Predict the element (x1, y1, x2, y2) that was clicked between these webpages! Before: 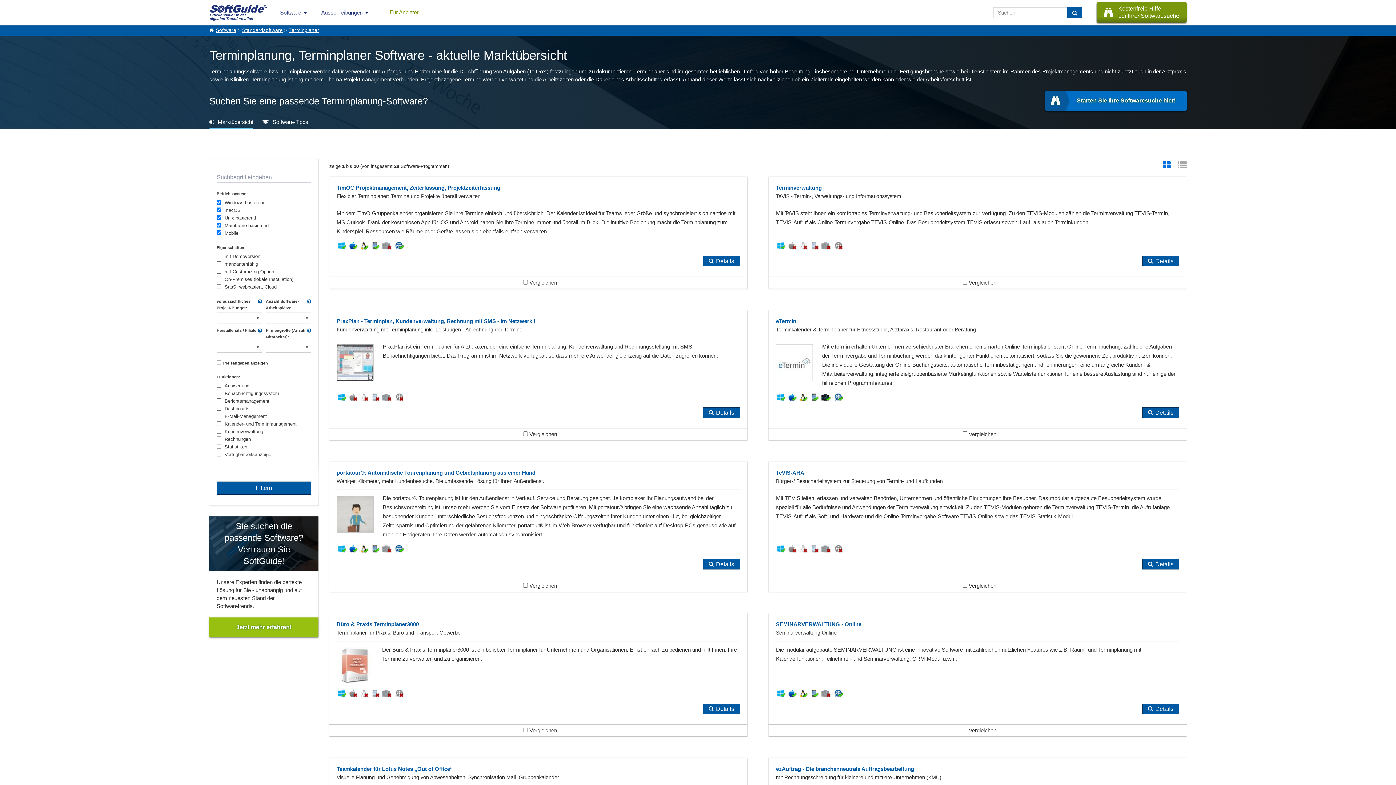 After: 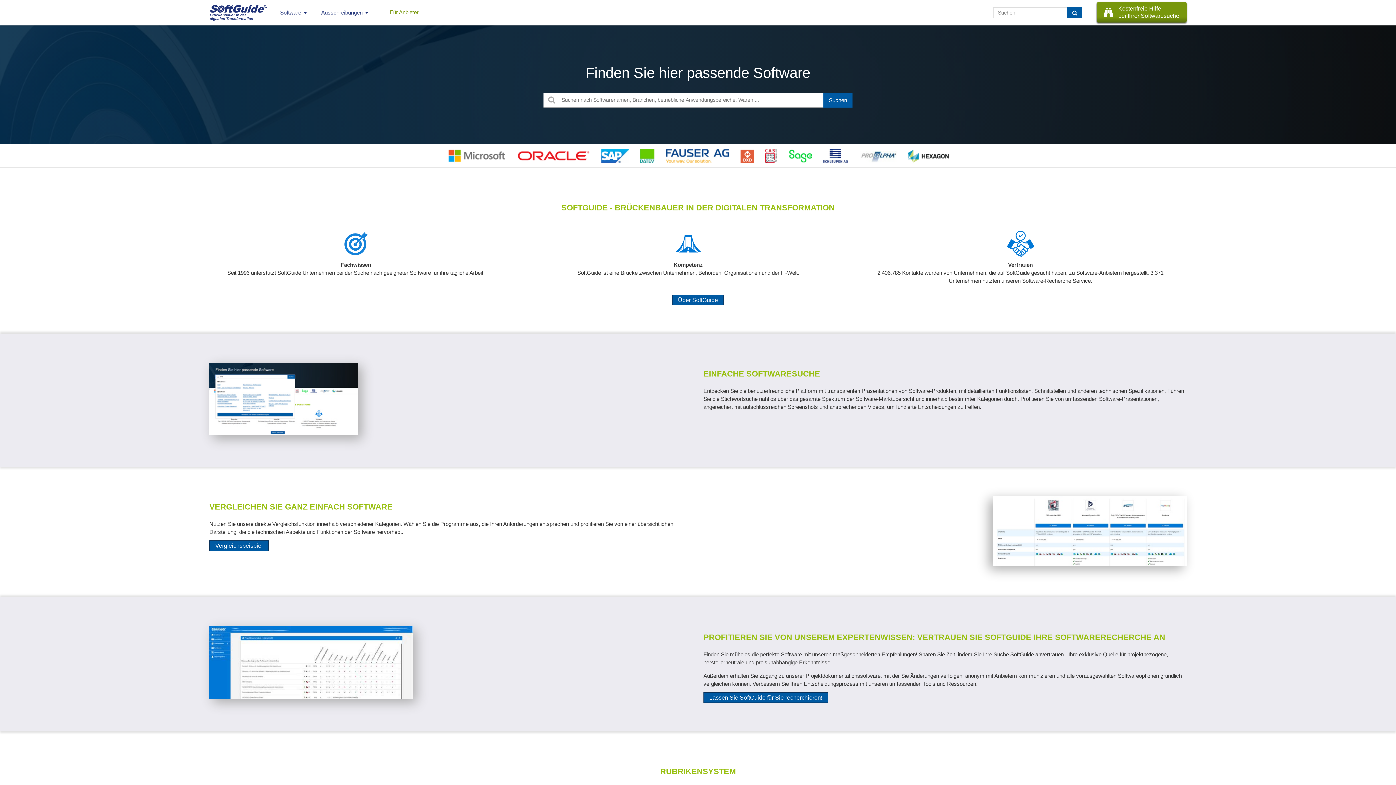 Action: bbox: (209, 2, 268, 20) label: Brückenbauer in der
digitalen Transformation